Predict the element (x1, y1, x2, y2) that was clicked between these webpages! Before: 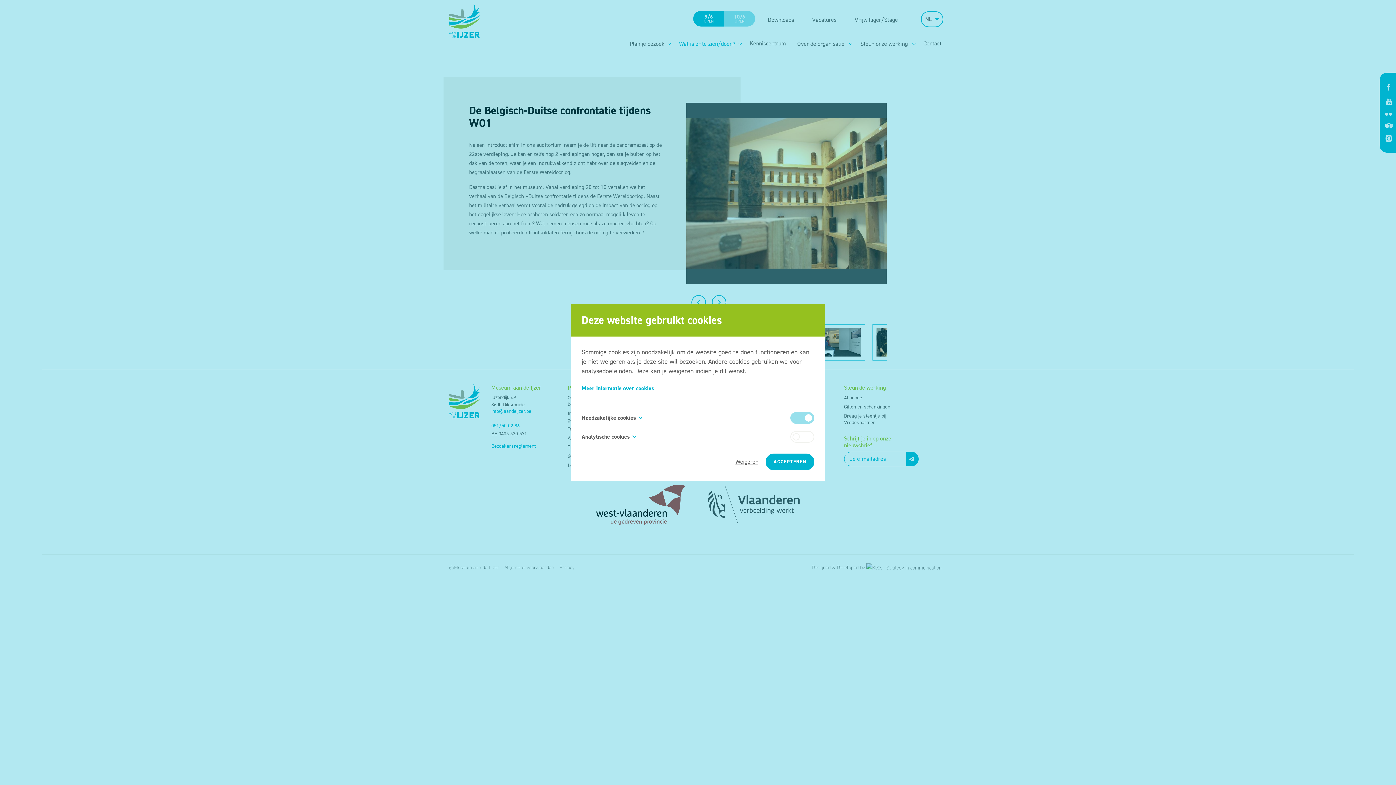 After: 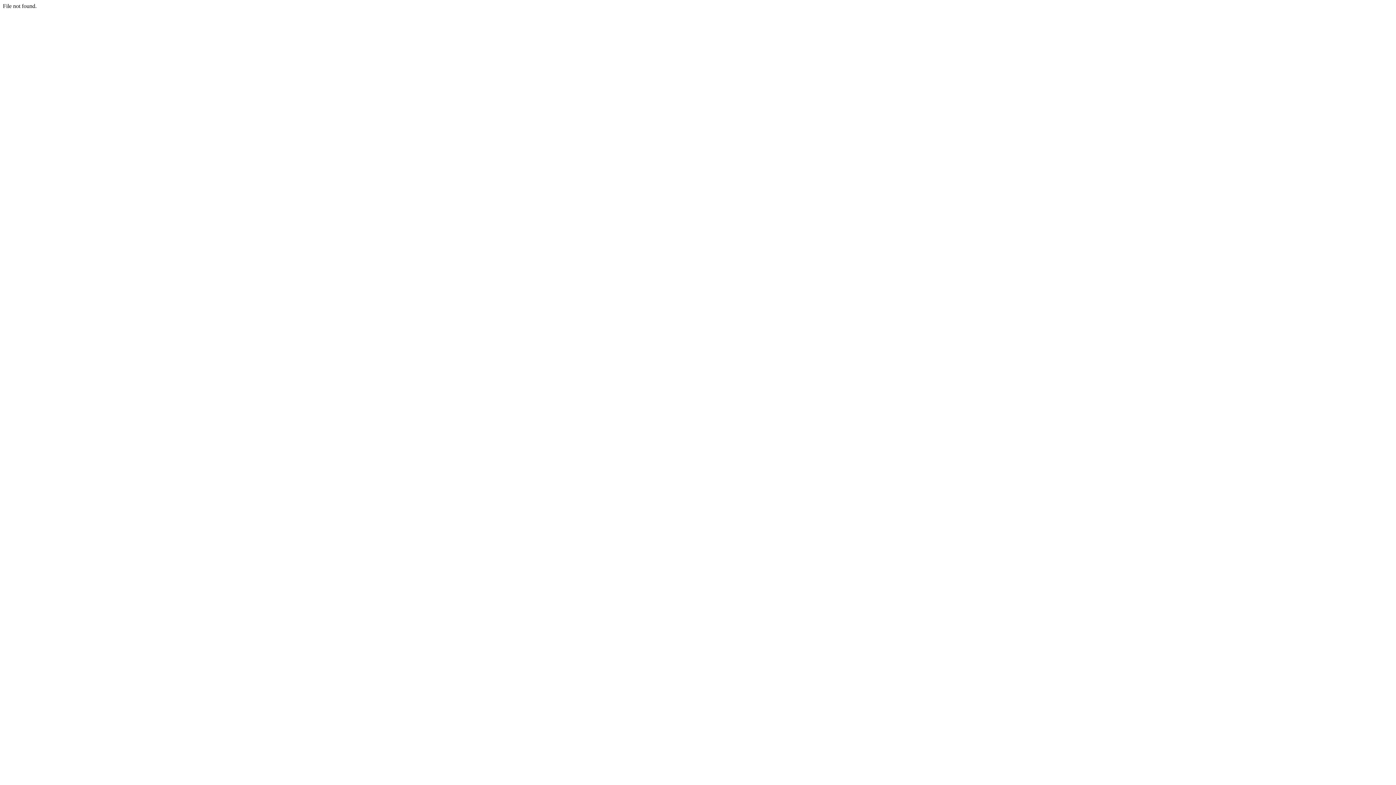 Action: bbox: (581, 384, 654, 392) label: Meer informatie over cookies